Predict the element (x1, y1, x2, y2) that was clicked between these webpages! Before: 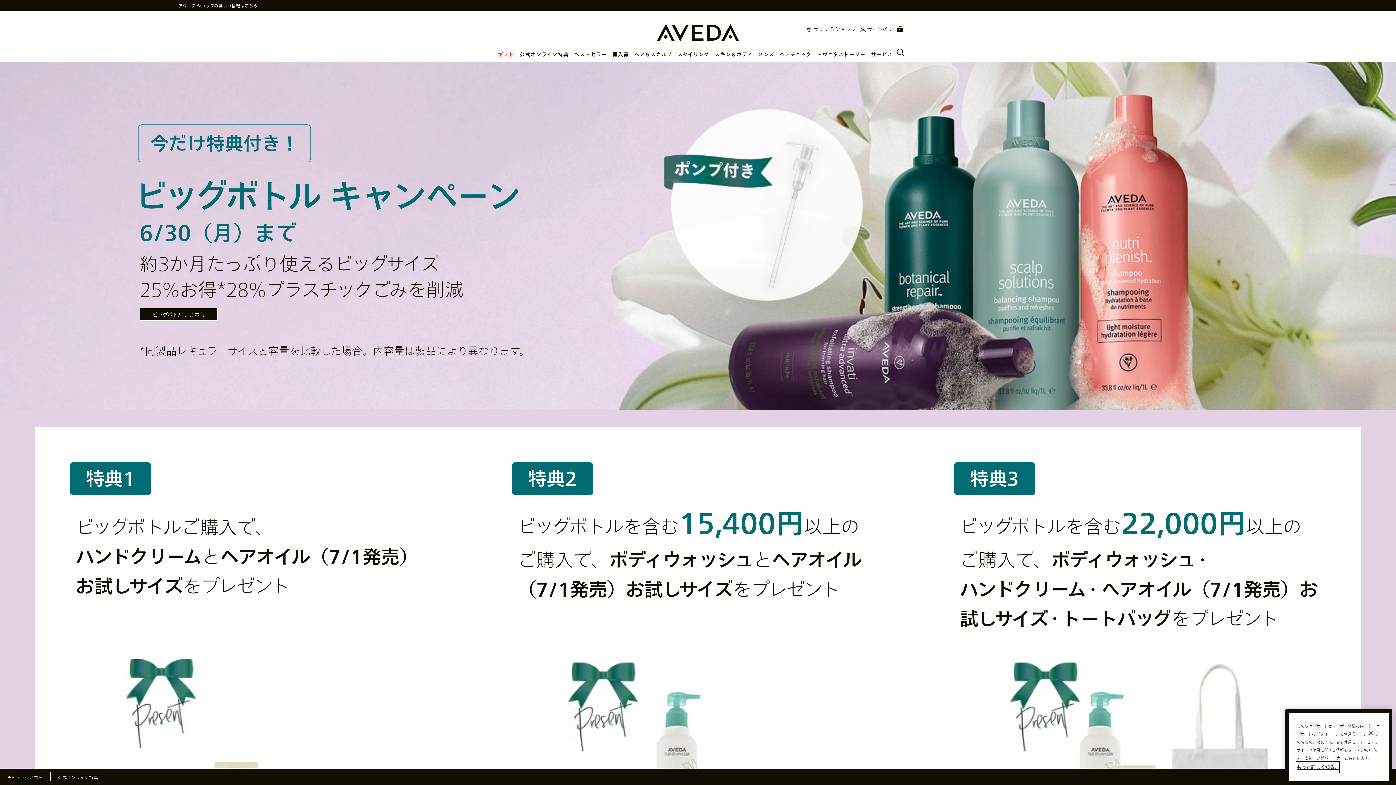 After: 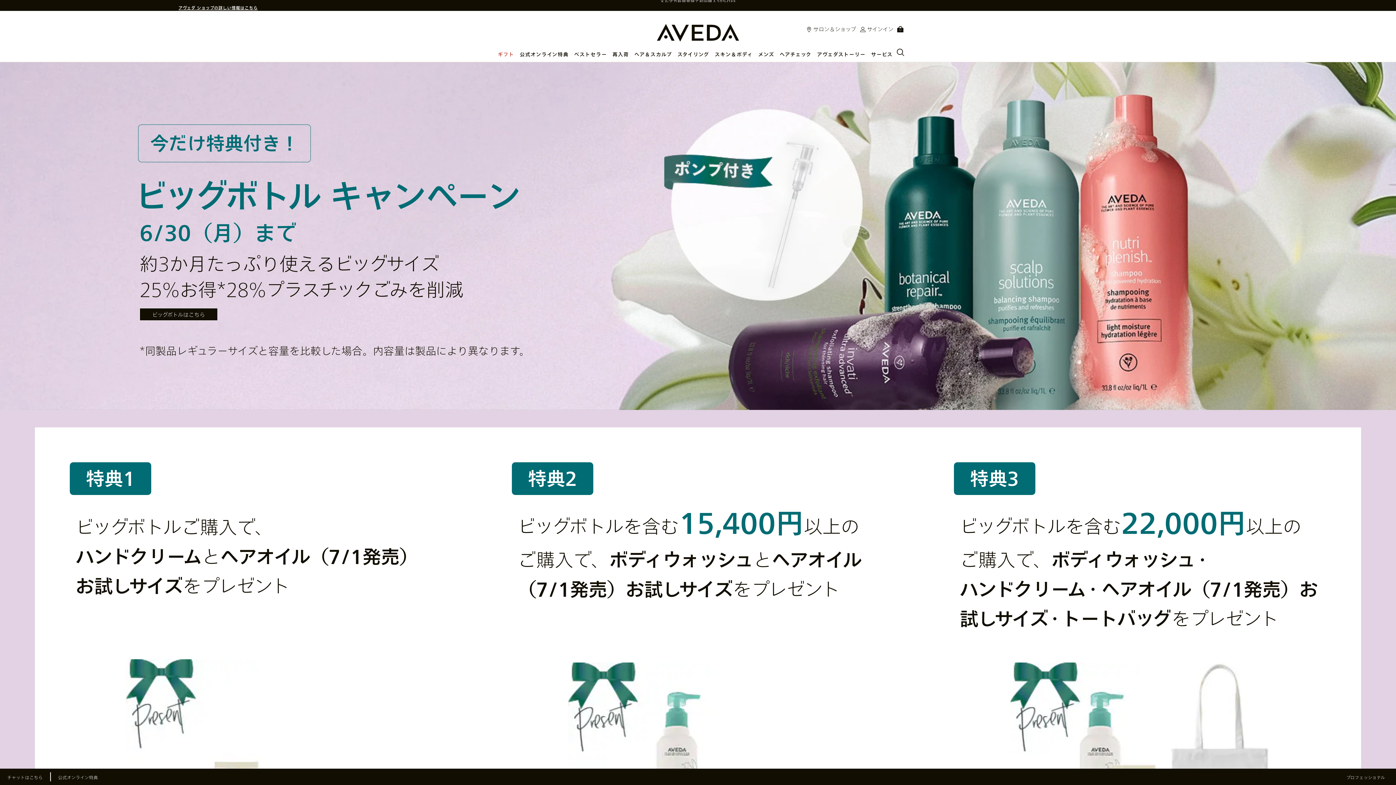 Action: label: アヴェダ ショップの詳しい情報はこちら bbox: (0, 0, 436, 10)